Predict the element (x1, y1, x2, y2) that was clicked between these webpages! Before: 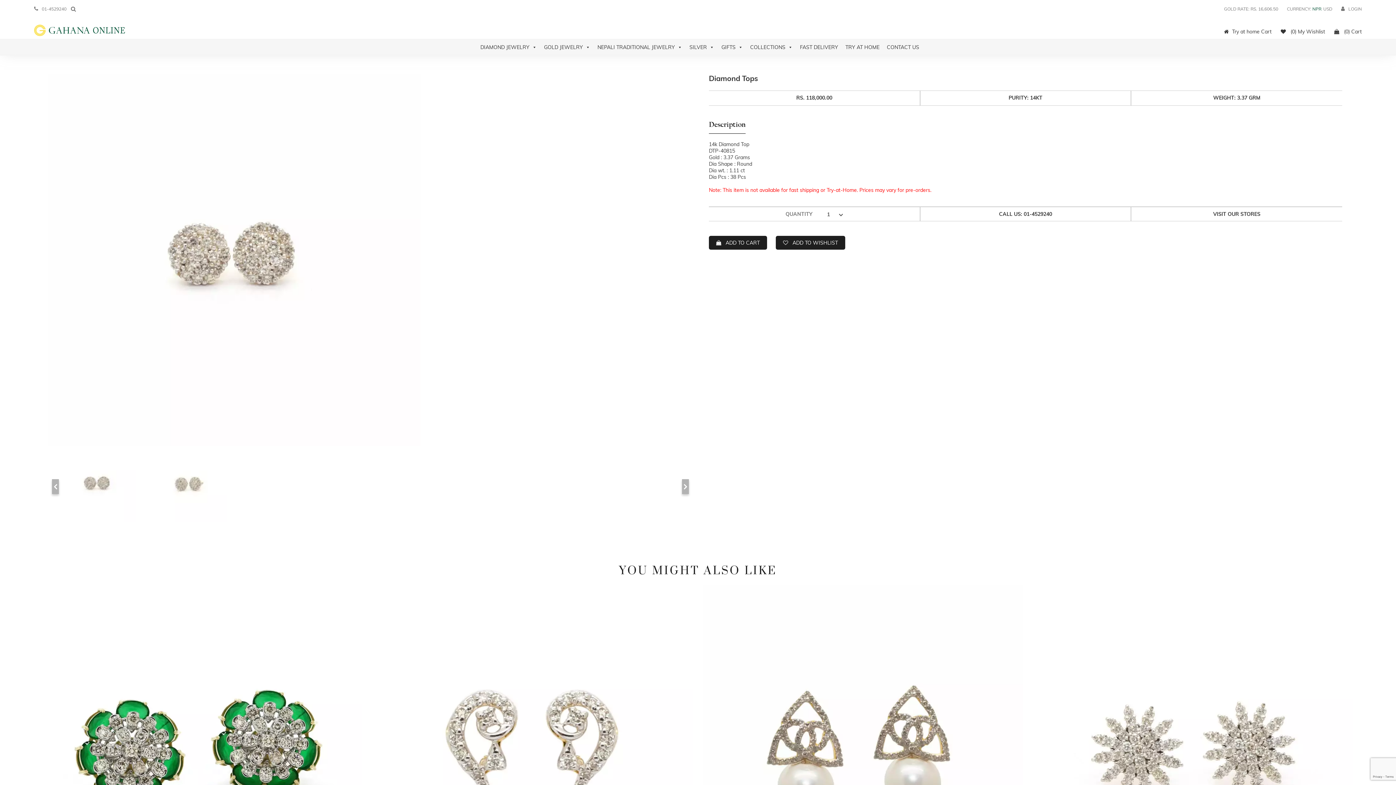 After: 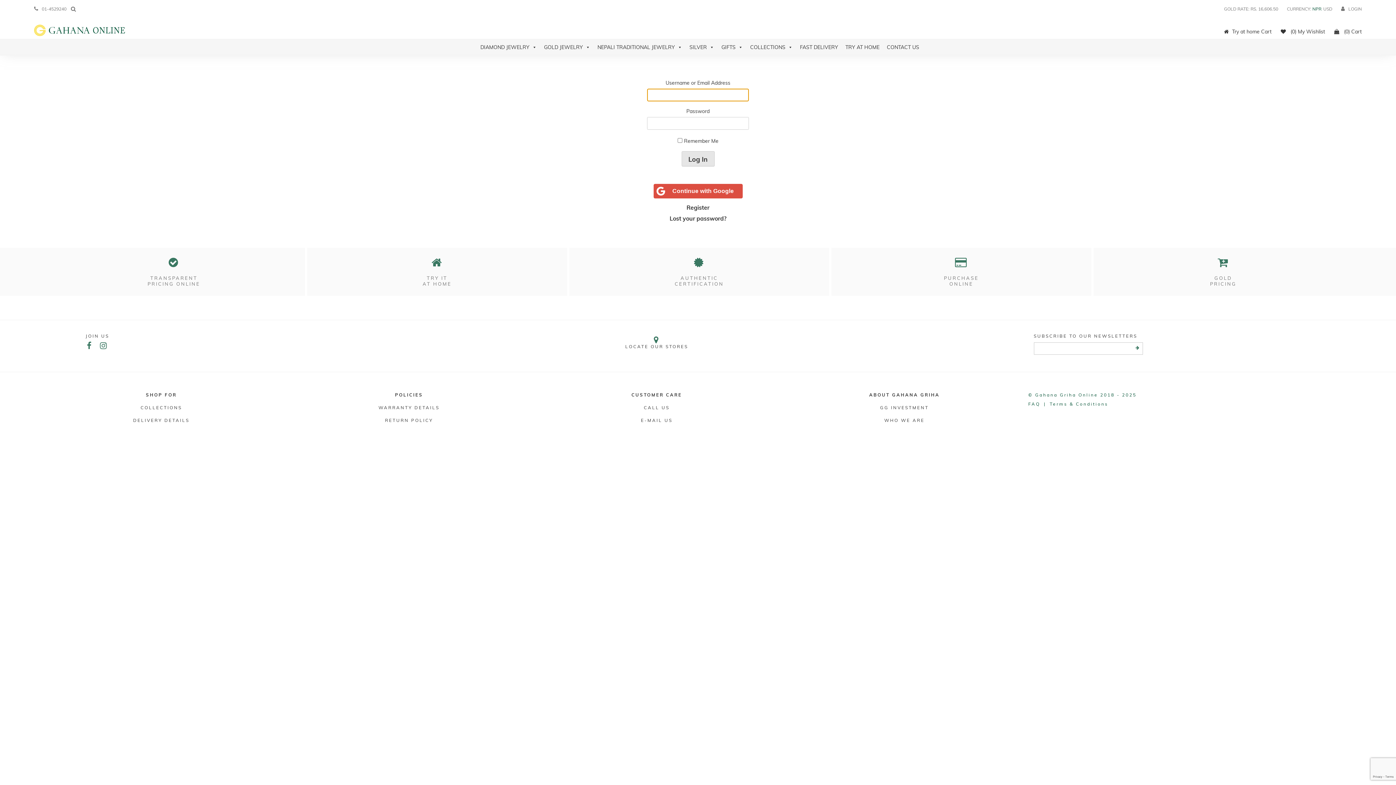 Action: bbox: (1281, 28, 1325, 34) label:  (0) My Wishlist